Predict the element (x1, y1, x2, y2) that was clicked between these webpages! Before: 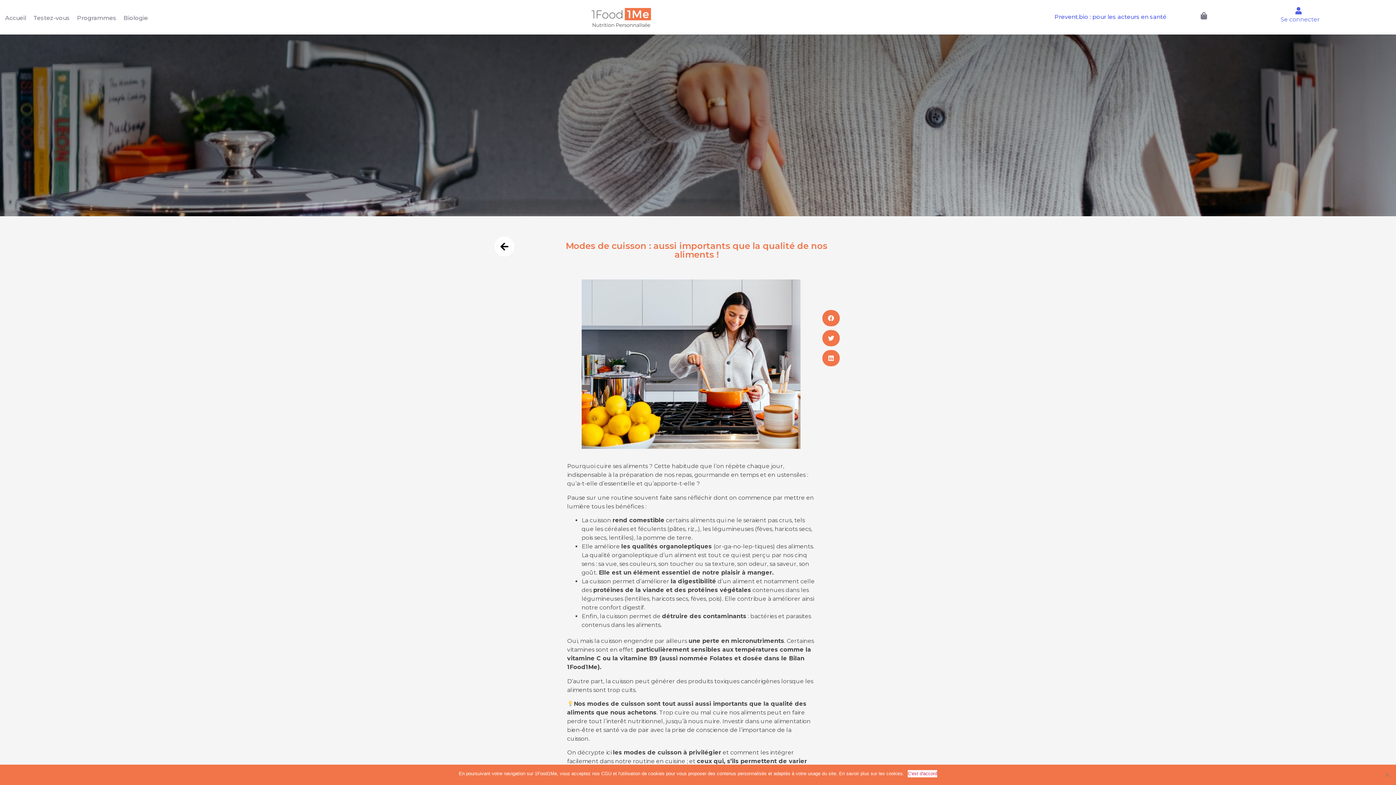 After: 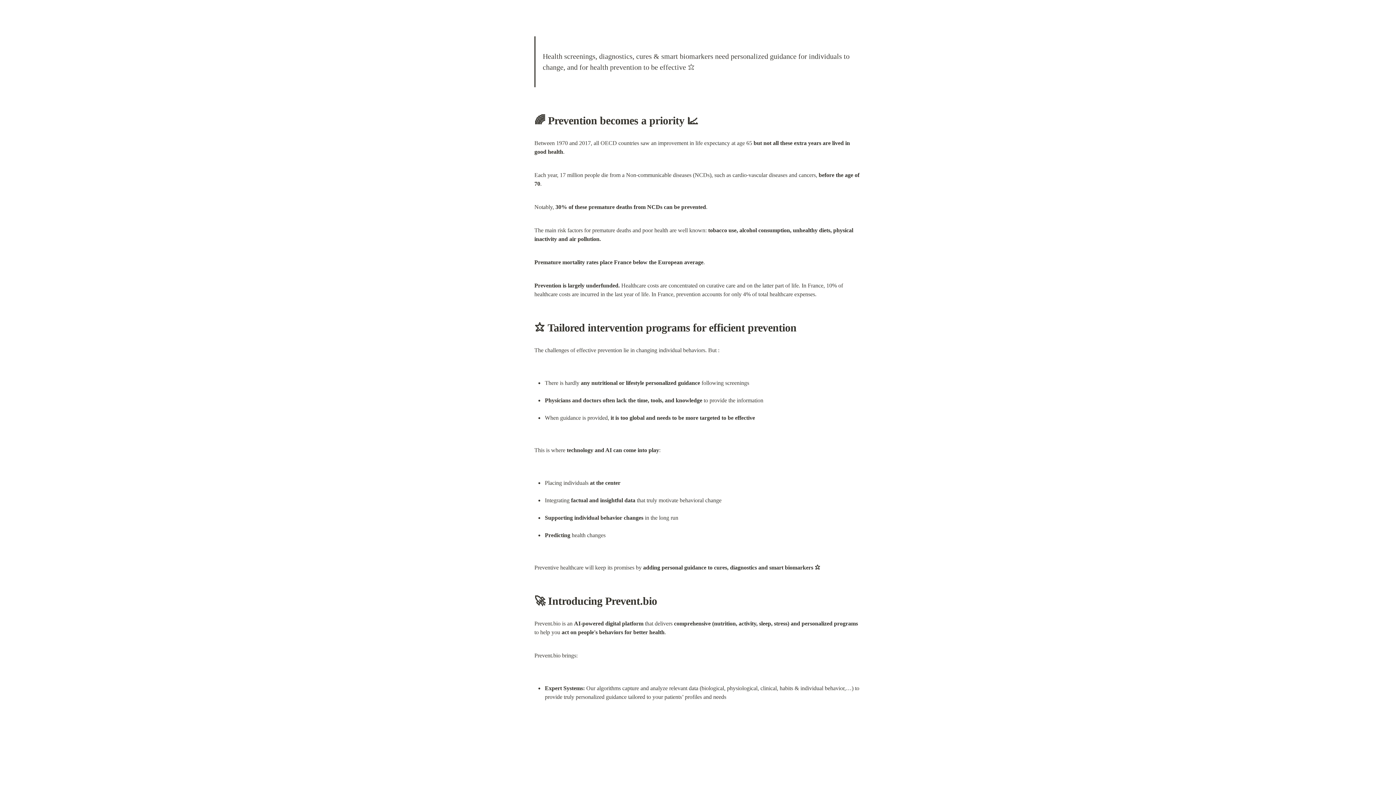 Action: label: Prevent.bio : pour les acteurs en santé bbox: (1054, 13, 1166, 21)